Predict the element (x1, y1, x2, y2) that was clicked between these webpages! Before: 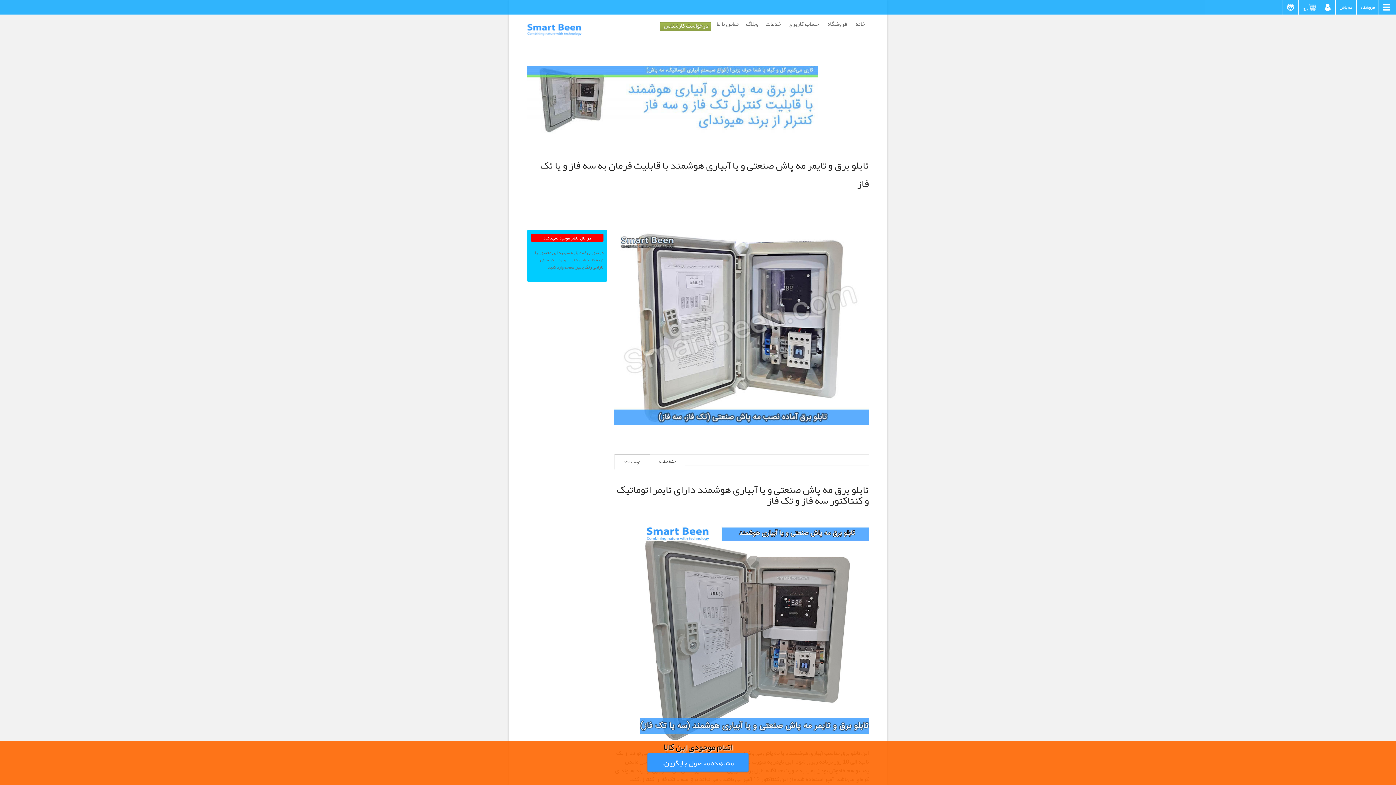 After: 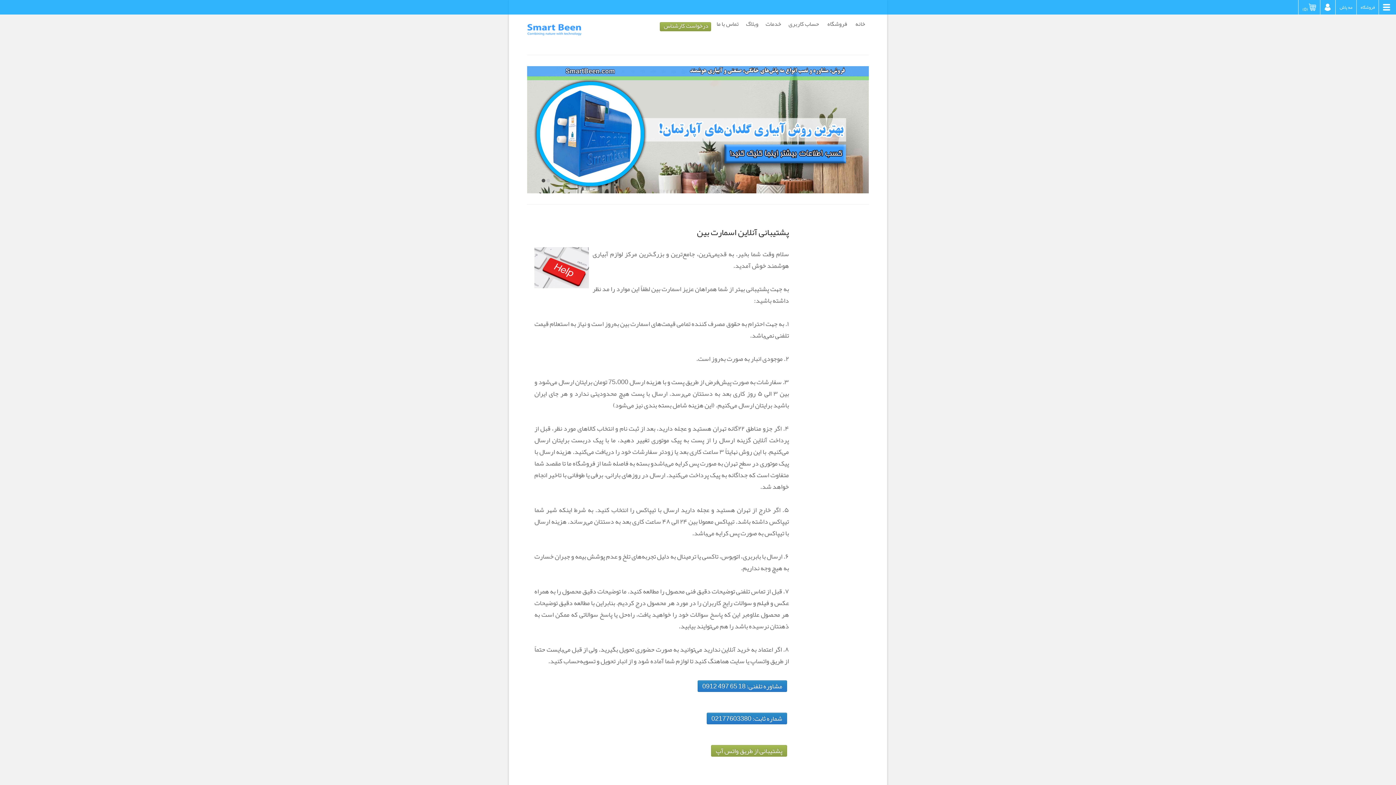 Action: bbox: (1287, 0, 1294, 14)